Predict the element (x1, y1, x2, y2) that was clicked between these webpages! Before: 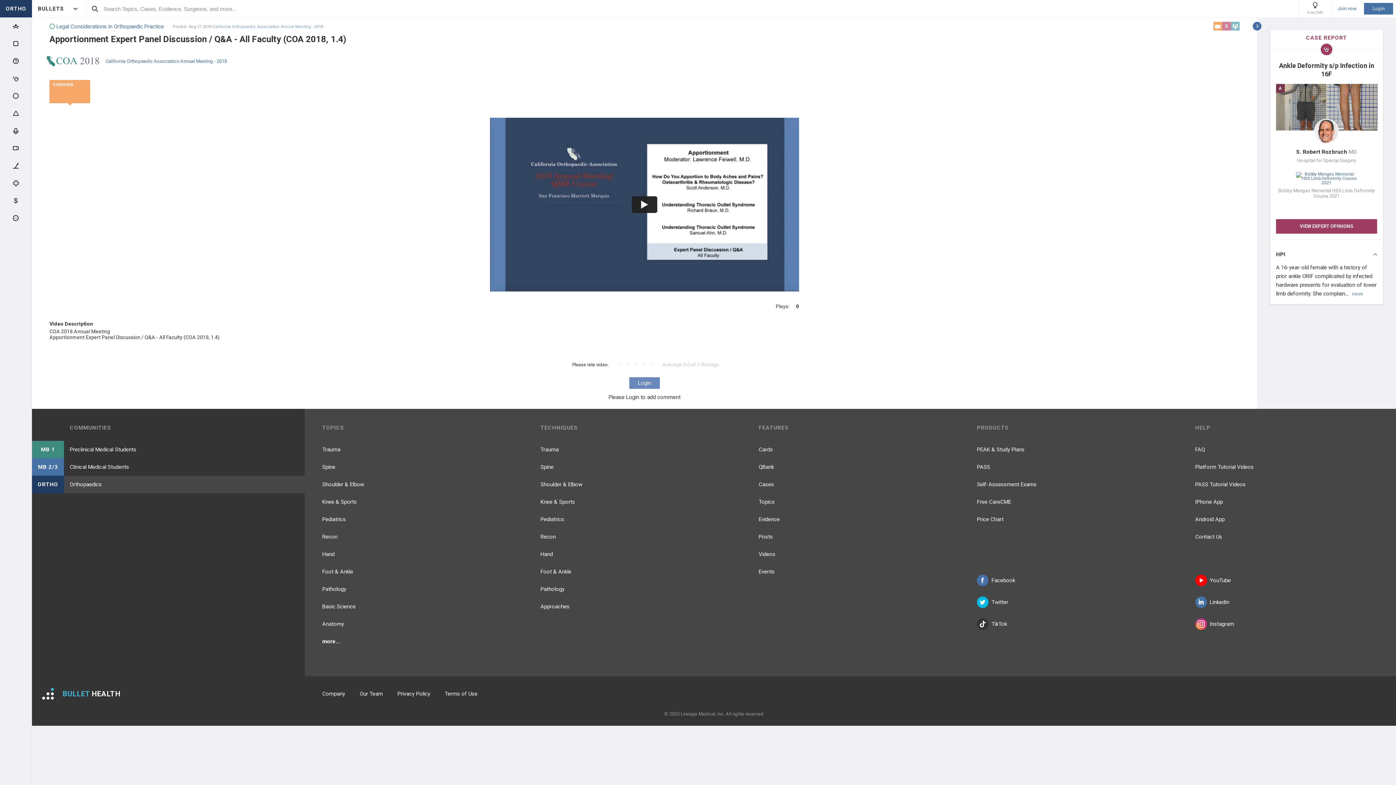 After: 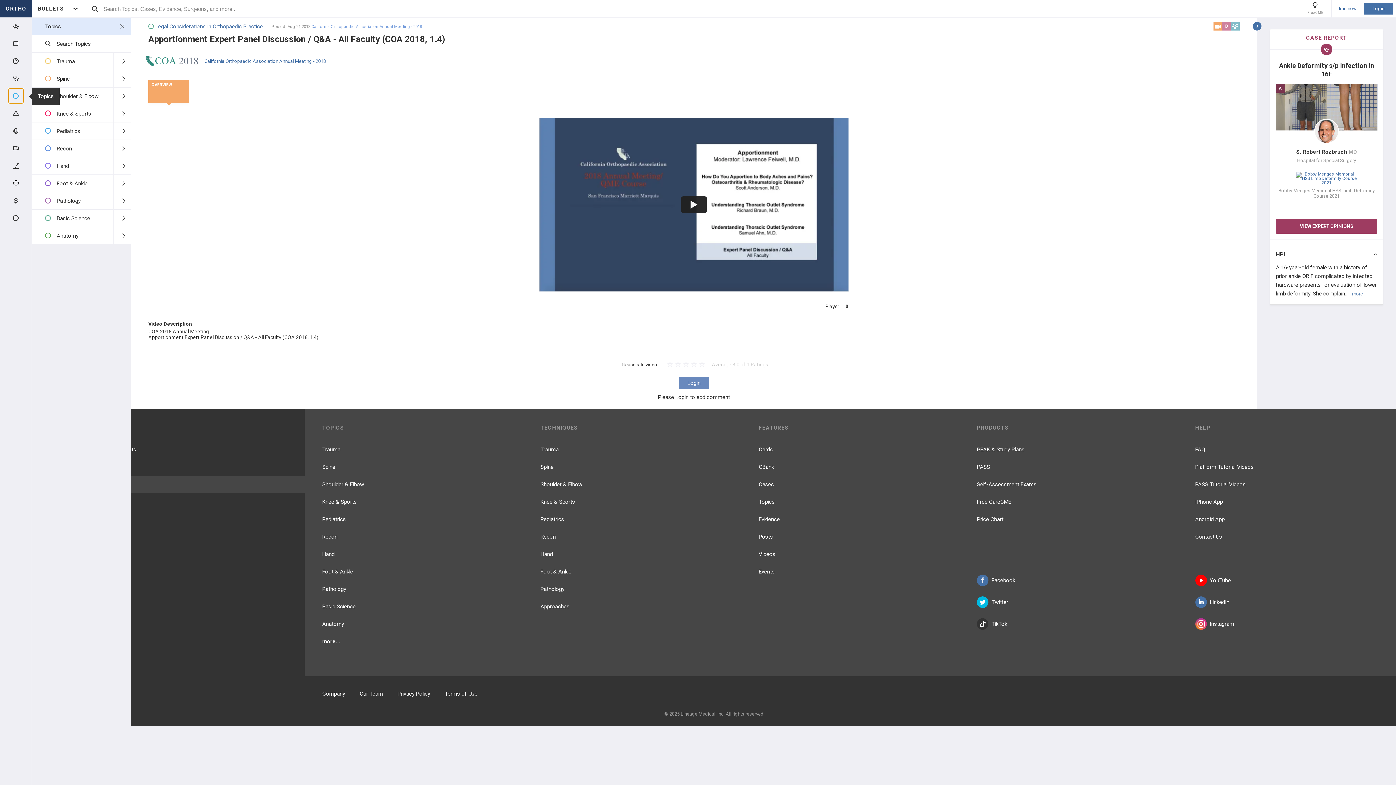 Action: bbox: (8, 88, 23, 103)